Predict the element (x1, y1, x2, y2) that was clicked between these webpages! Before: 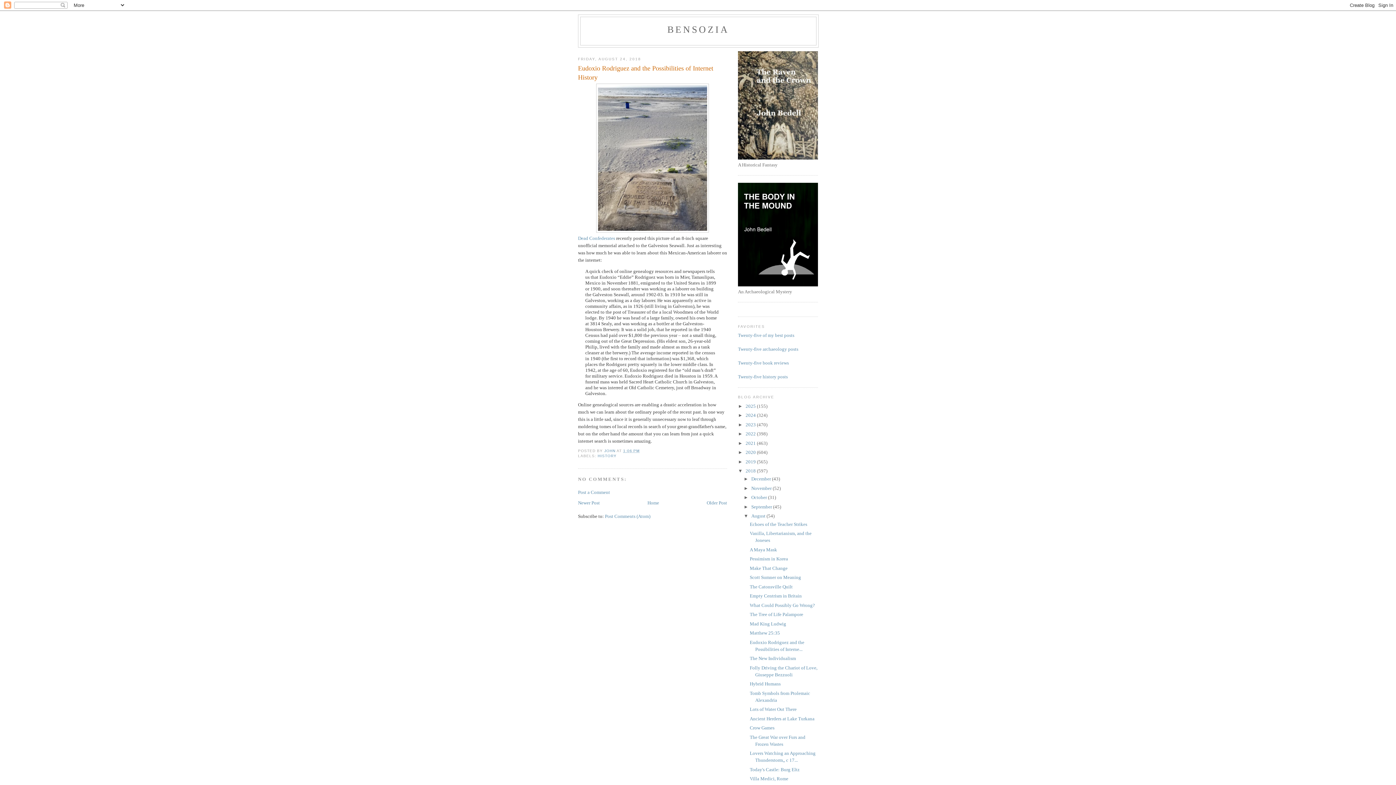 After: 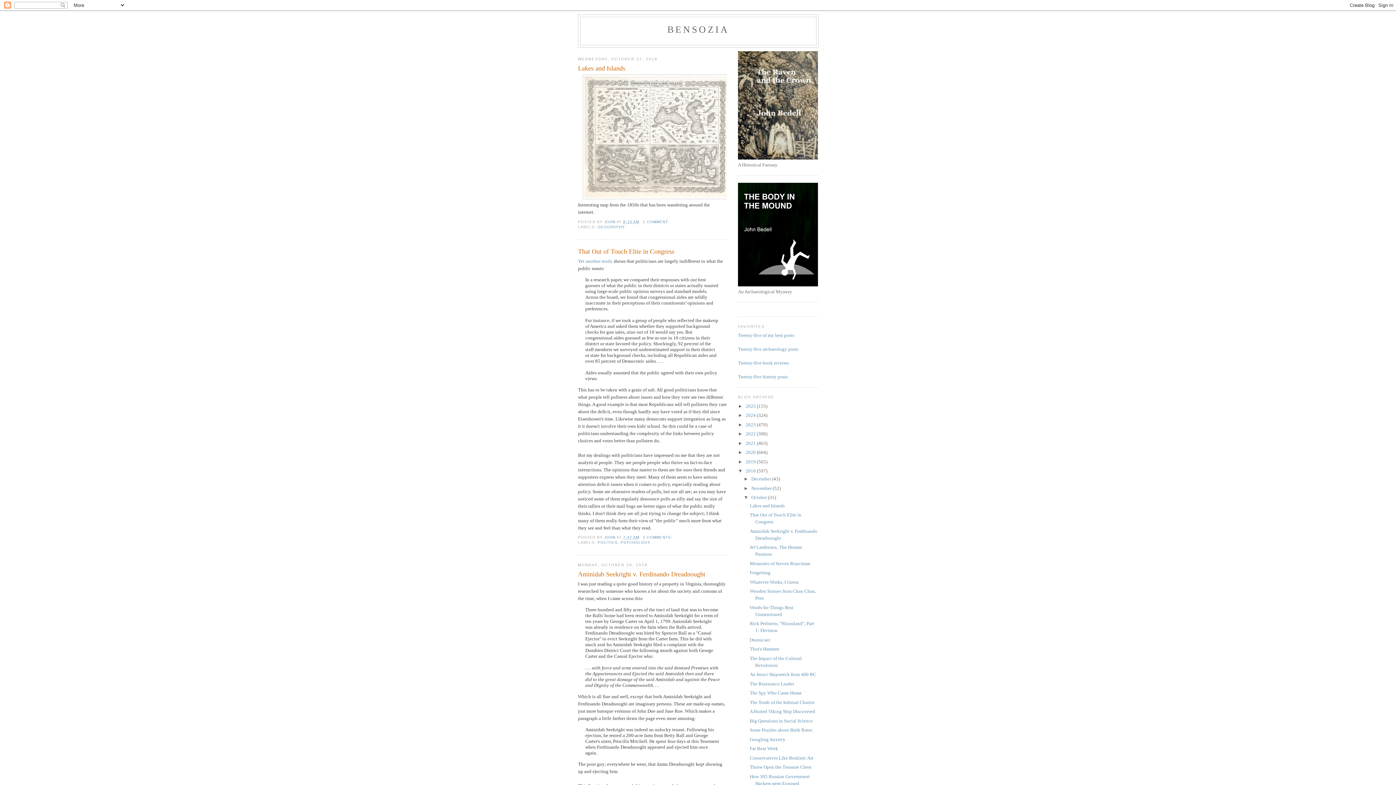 Action: bbox: (751, 495, 768, 500) label: October 